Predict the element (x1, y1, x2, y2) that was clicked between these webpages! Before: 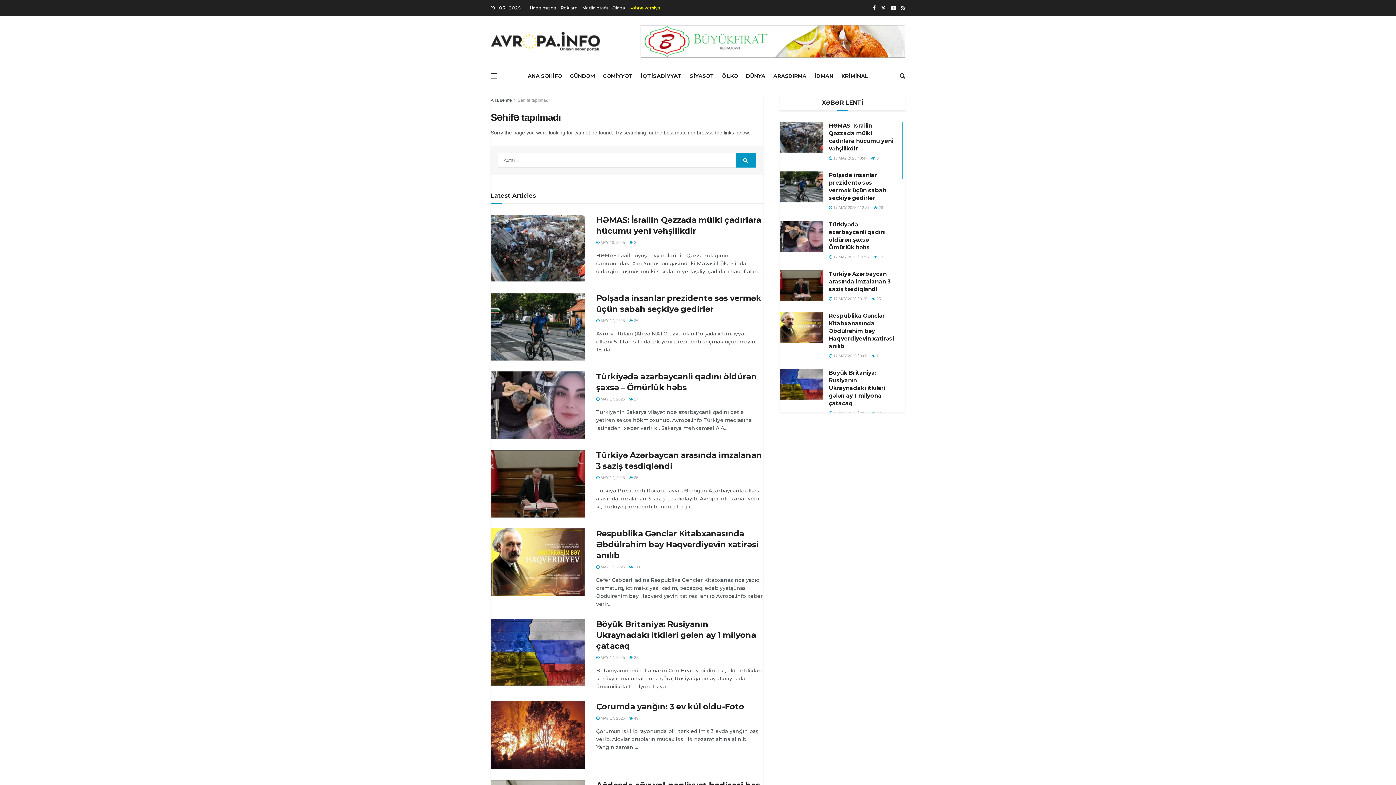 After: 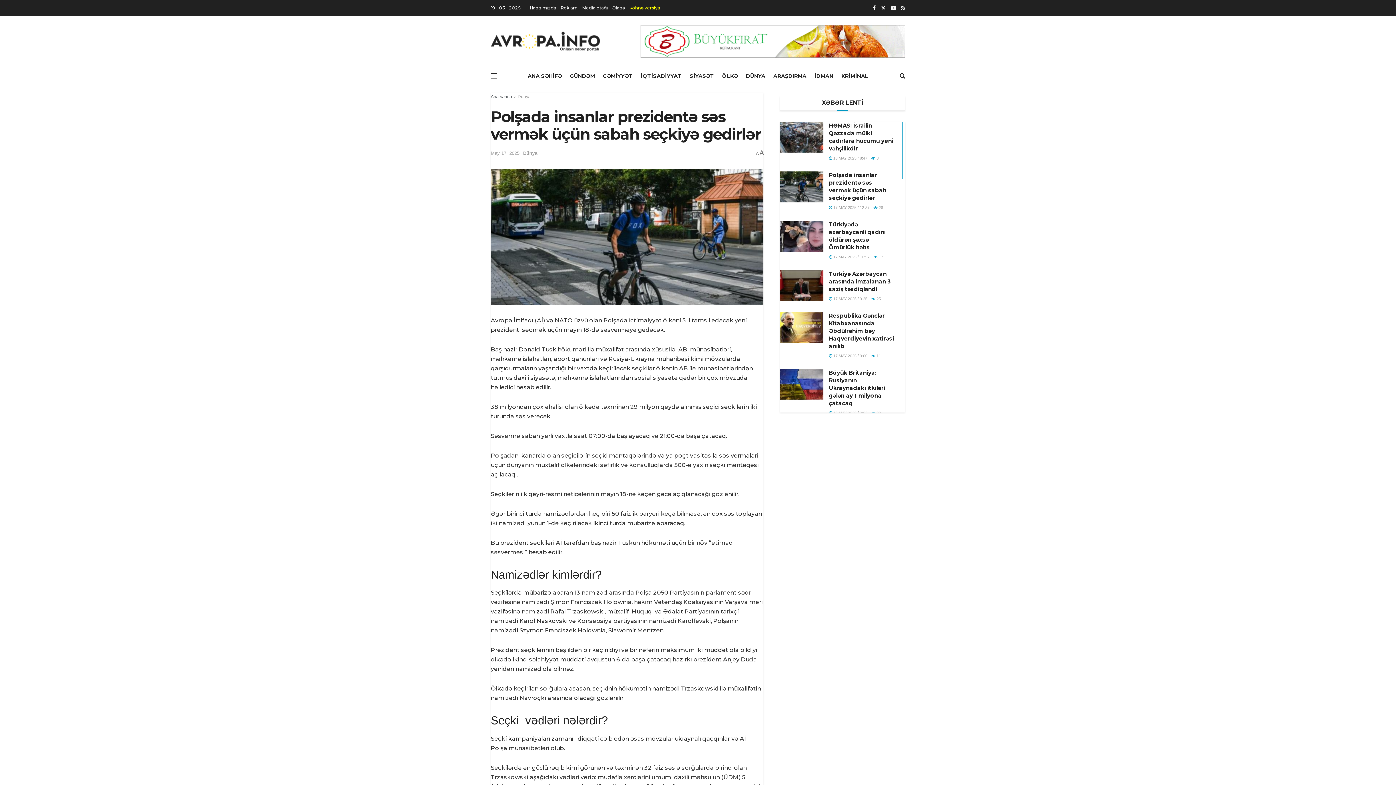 Action: label:  17 MAY 2025 / 12:37 bbox: (829, 205, 869, 209)